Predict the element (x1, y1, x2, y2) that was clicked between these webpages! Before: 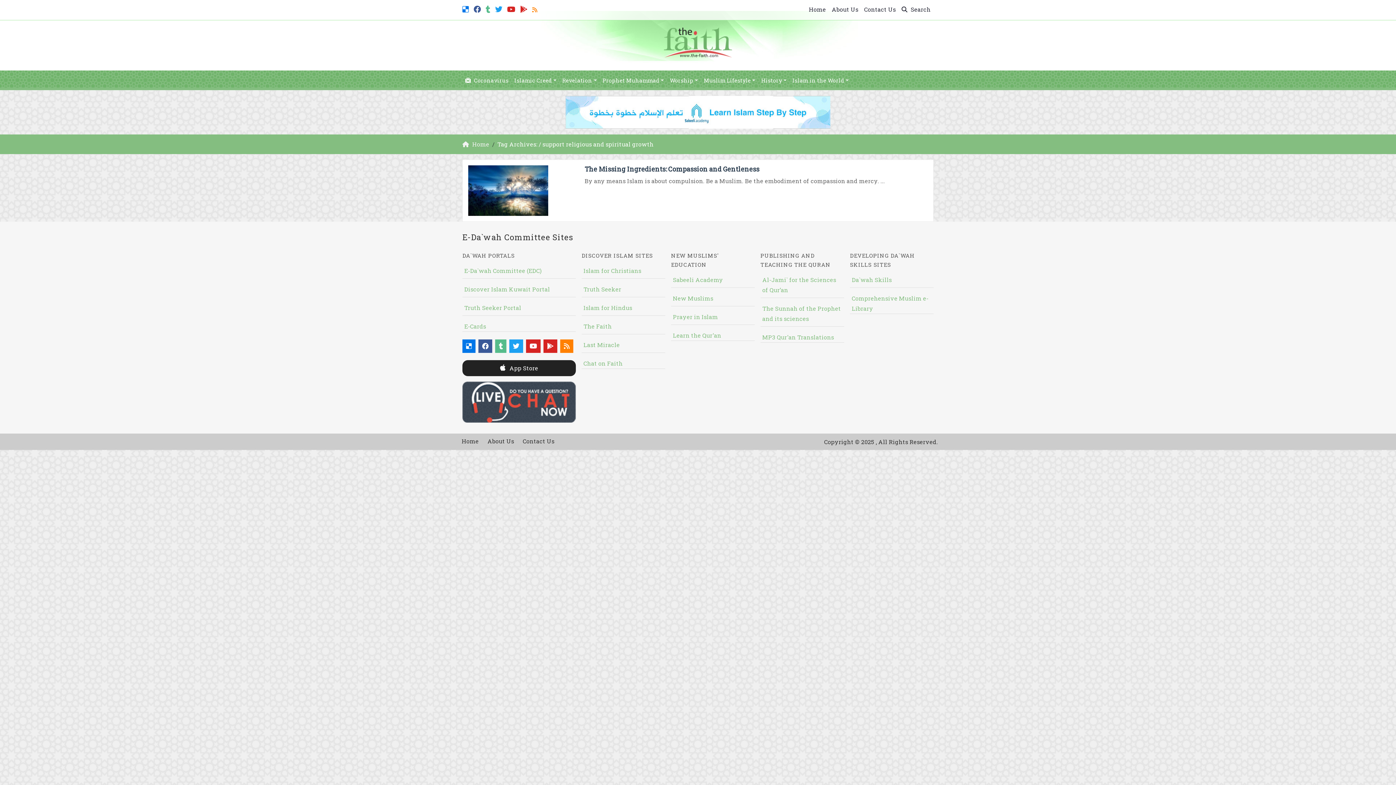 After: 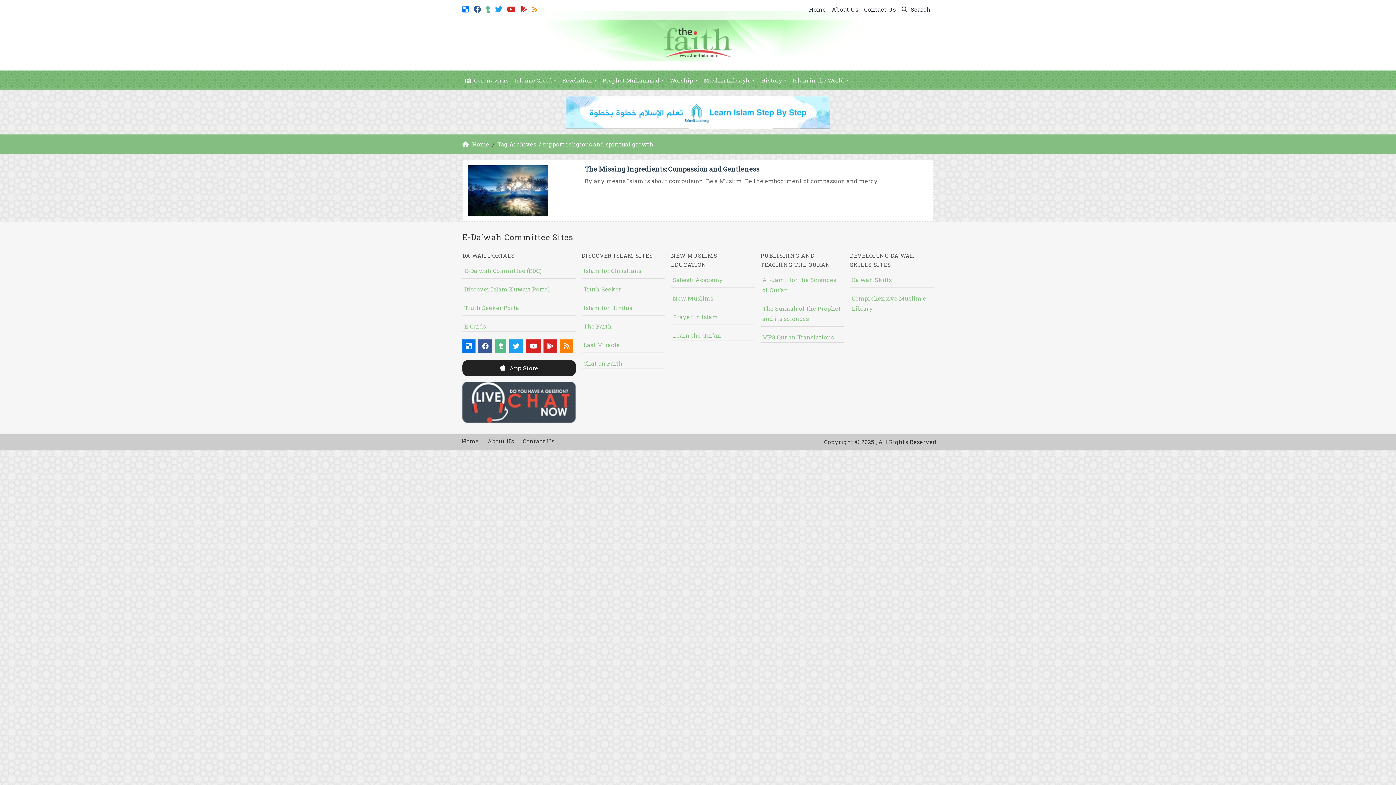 Action: bbox: (543, 339, 557, 353)